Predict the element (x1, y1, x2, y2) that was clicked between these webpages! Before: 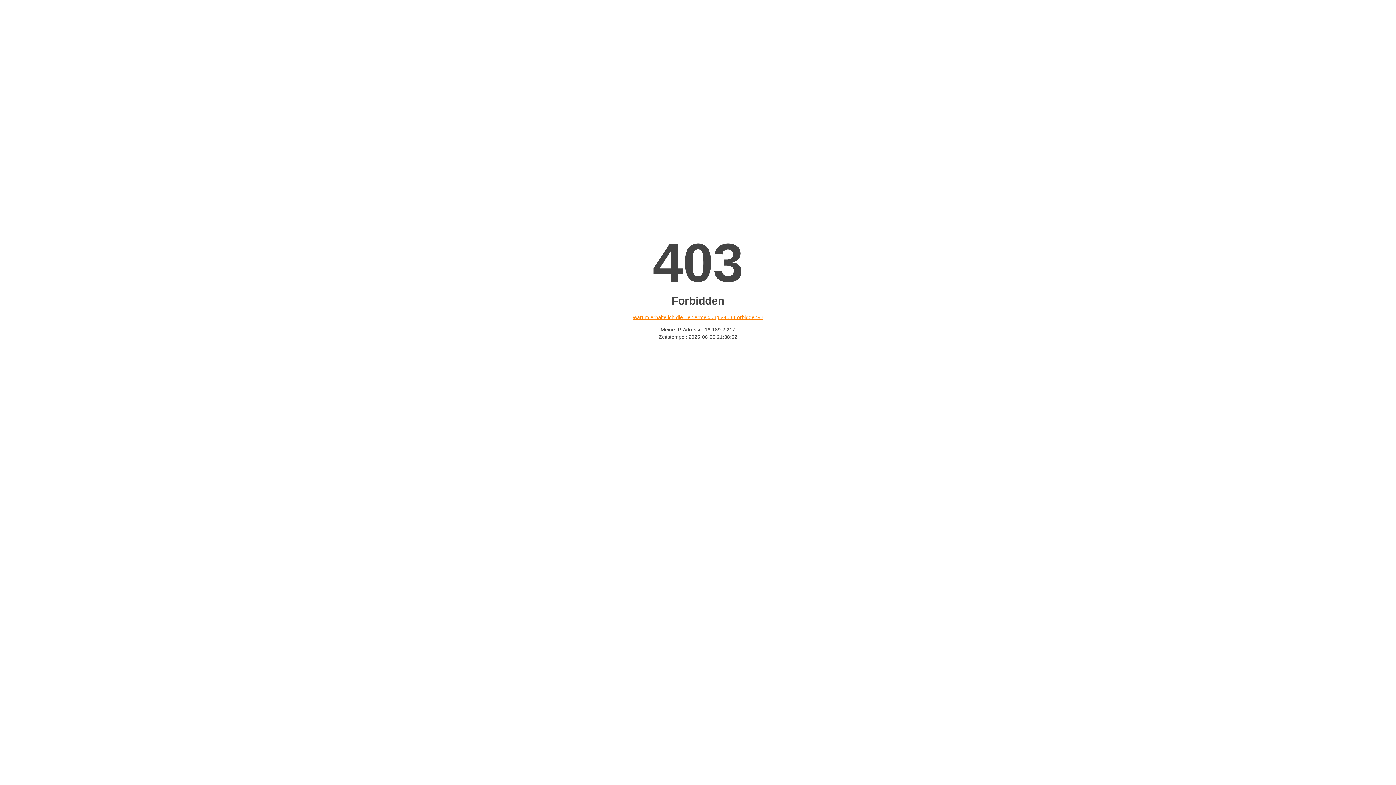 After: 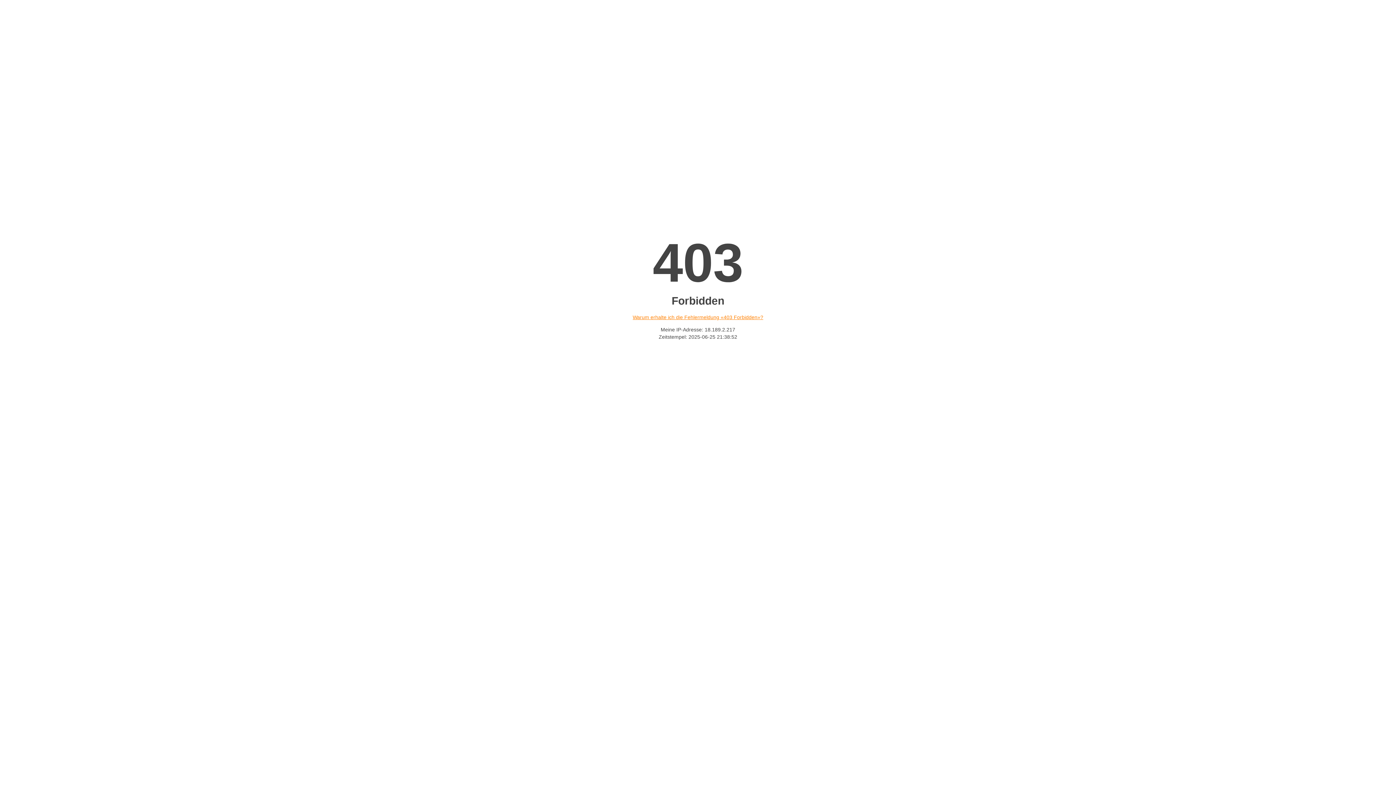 Action: label: Warum erhalte ich die Fehlermeldung «403 Forbidden»? bbox: (632, 314, 763, 320)